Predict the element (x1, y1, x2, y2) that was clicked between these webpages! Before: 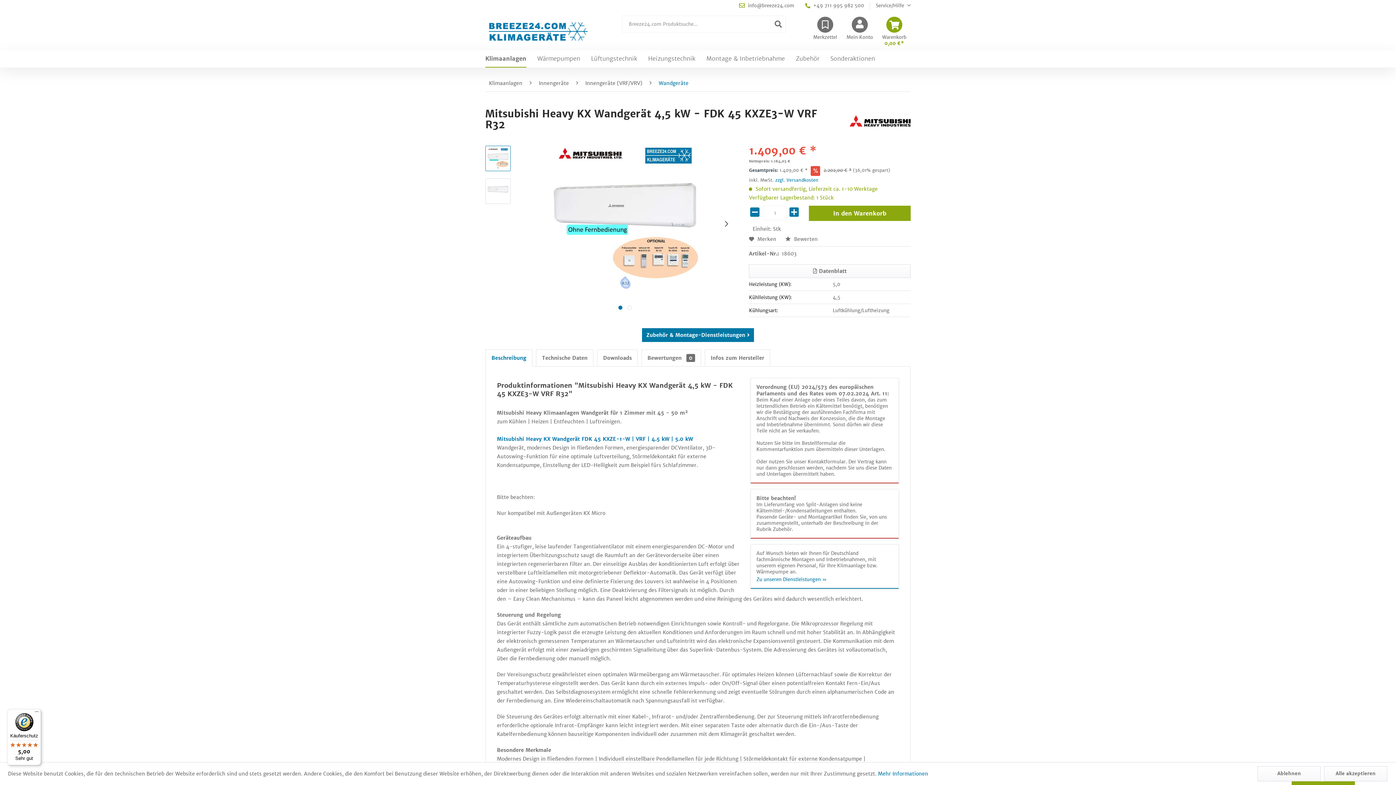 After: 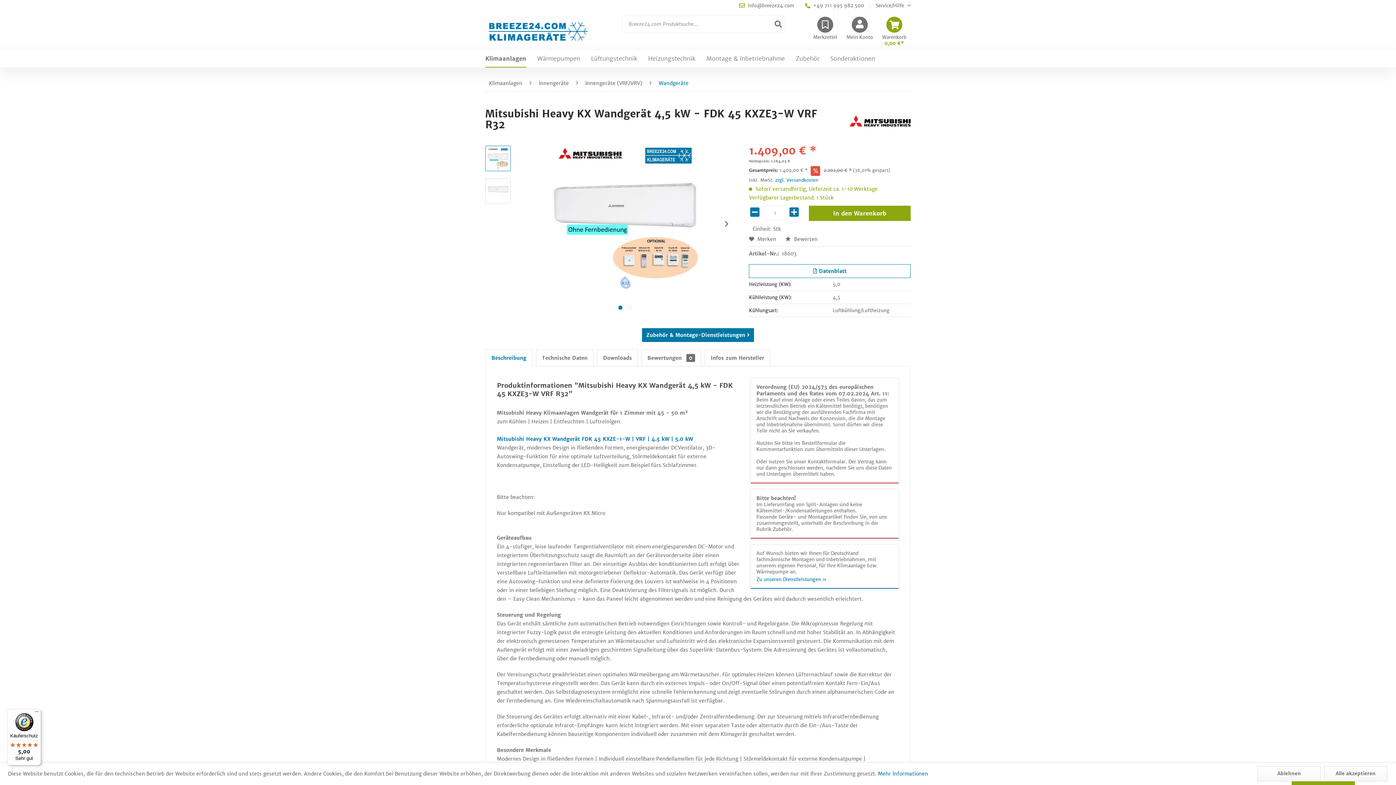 Action: label:  Datenblatt bbox: (749, 264, 910, 278)